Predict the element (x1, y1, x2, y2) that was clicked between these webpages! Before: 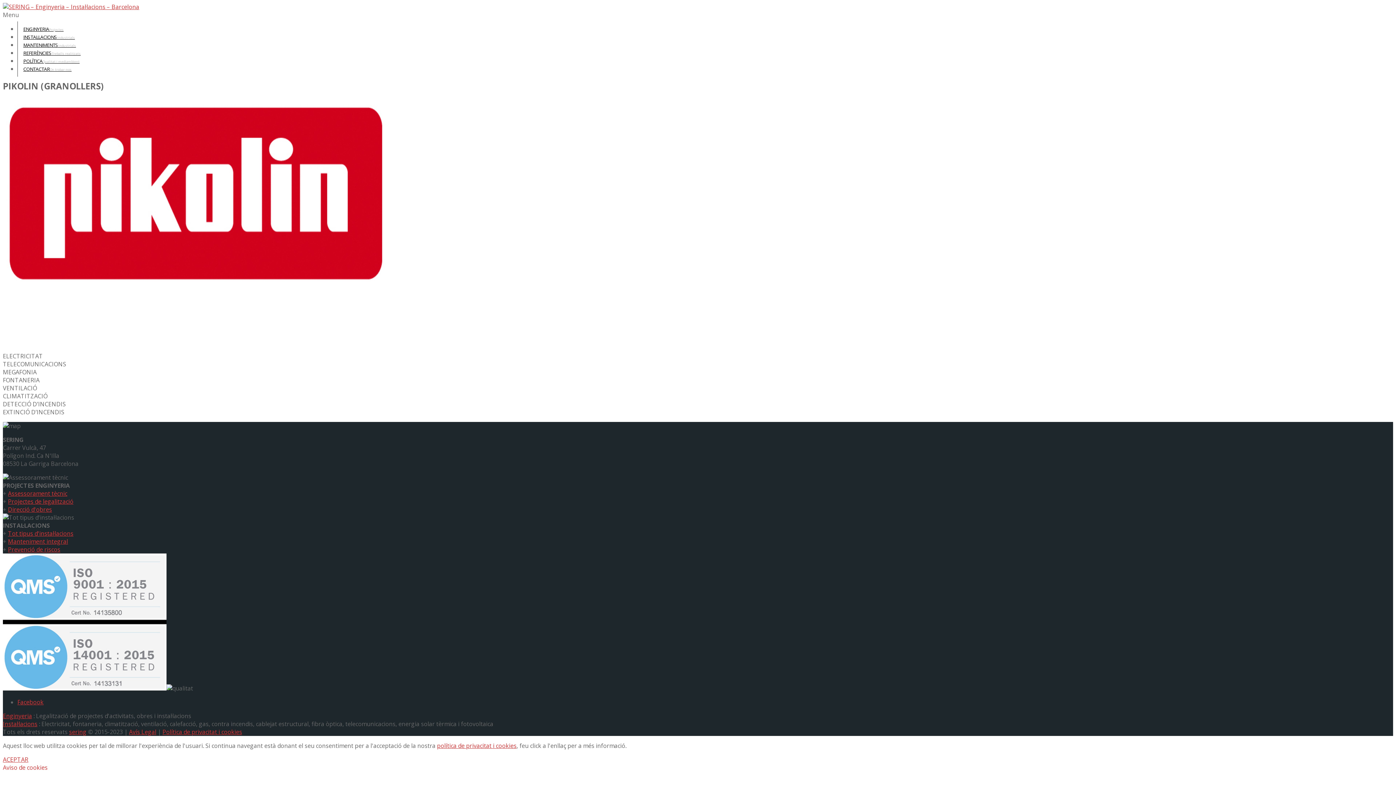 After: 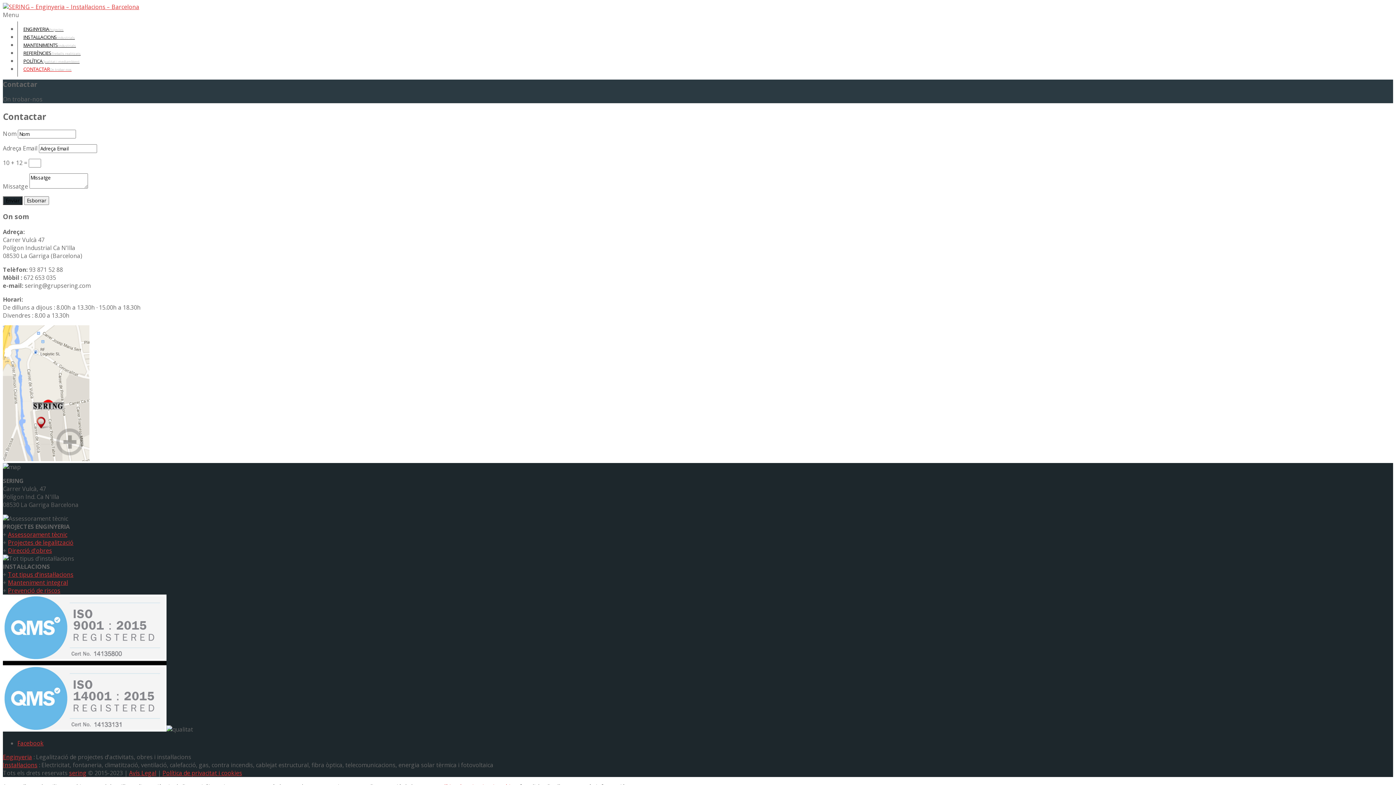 Action: bbox: (17, 61, 78, 76) label: CONTACTAROn trobar-nos